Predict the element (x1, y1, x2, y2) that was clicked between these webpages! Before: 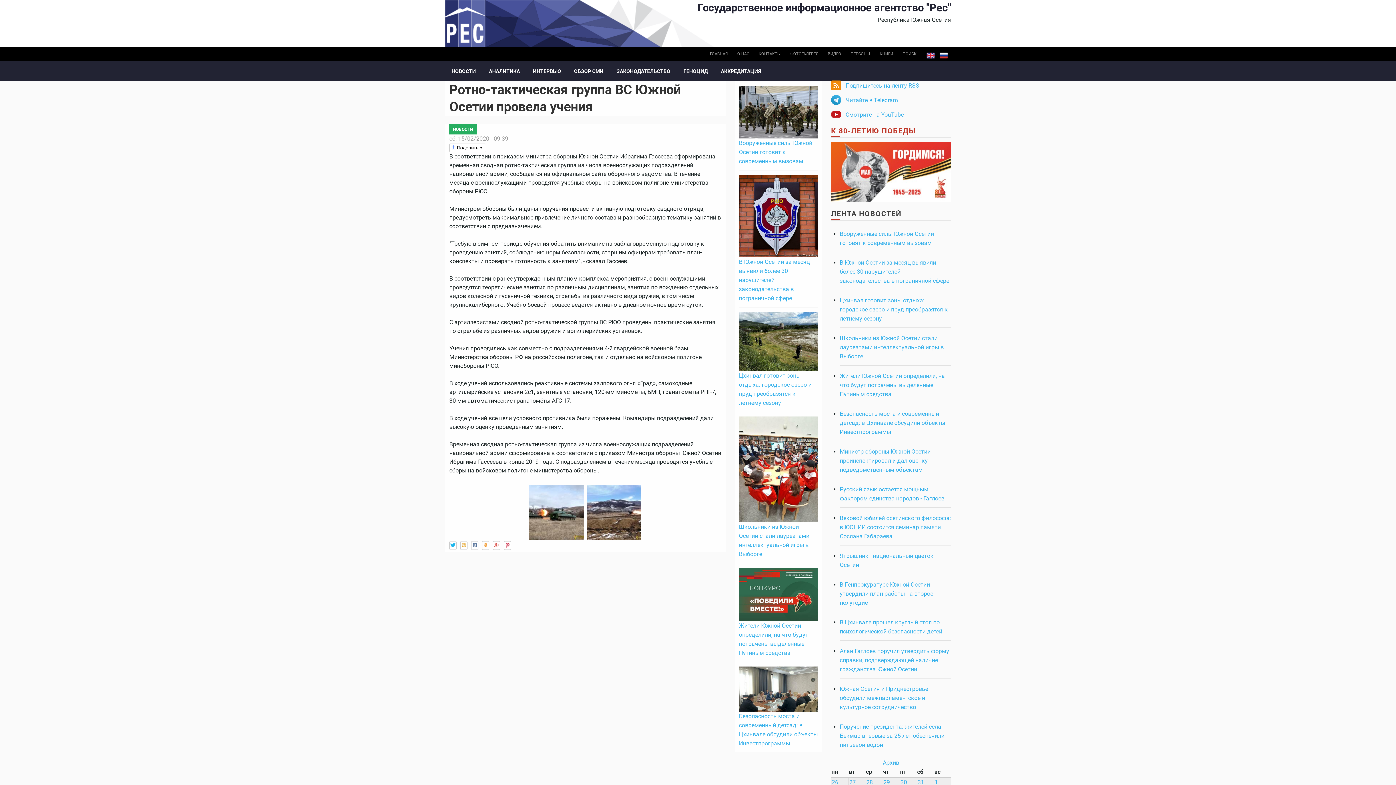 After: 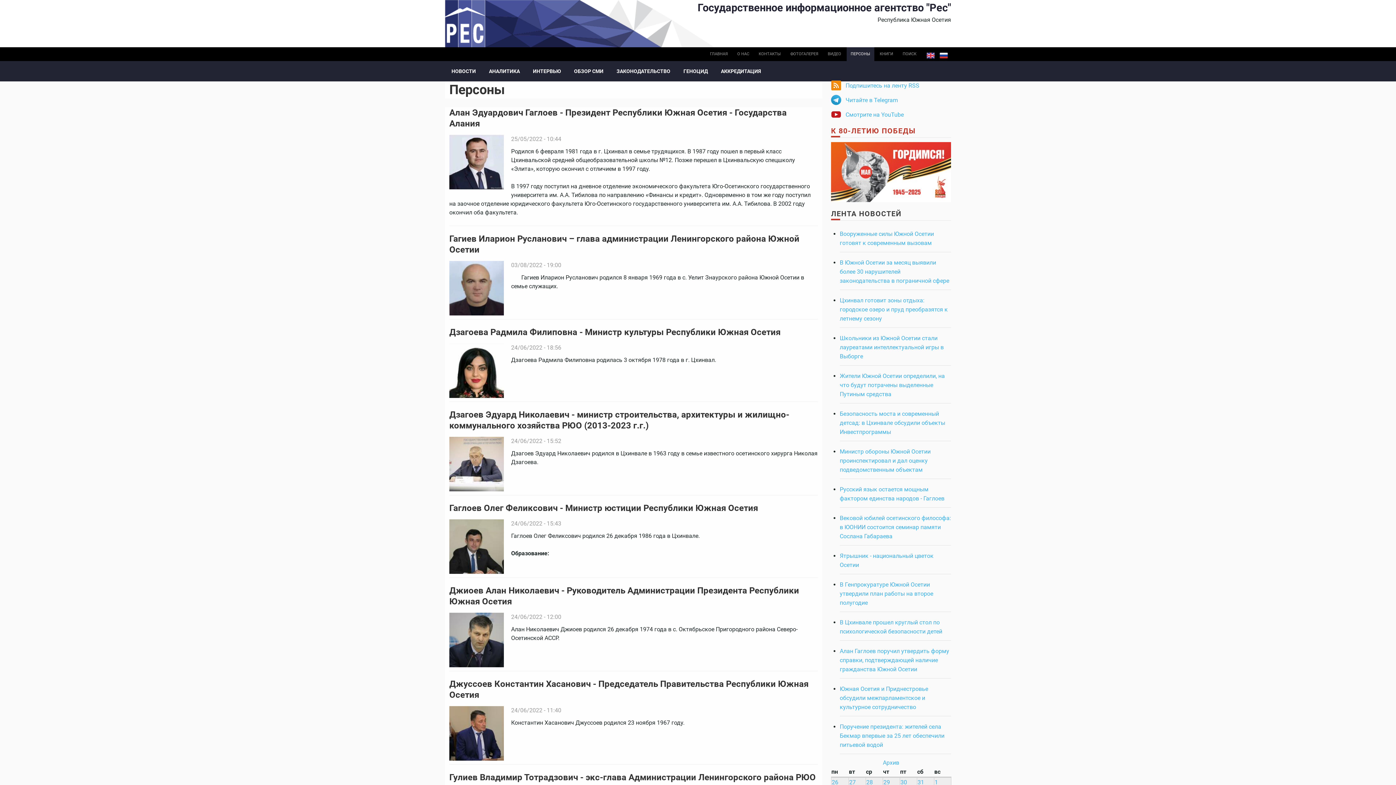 Action: bbox: (846, 47, 874, 61) label: ПЕРСОНЫ